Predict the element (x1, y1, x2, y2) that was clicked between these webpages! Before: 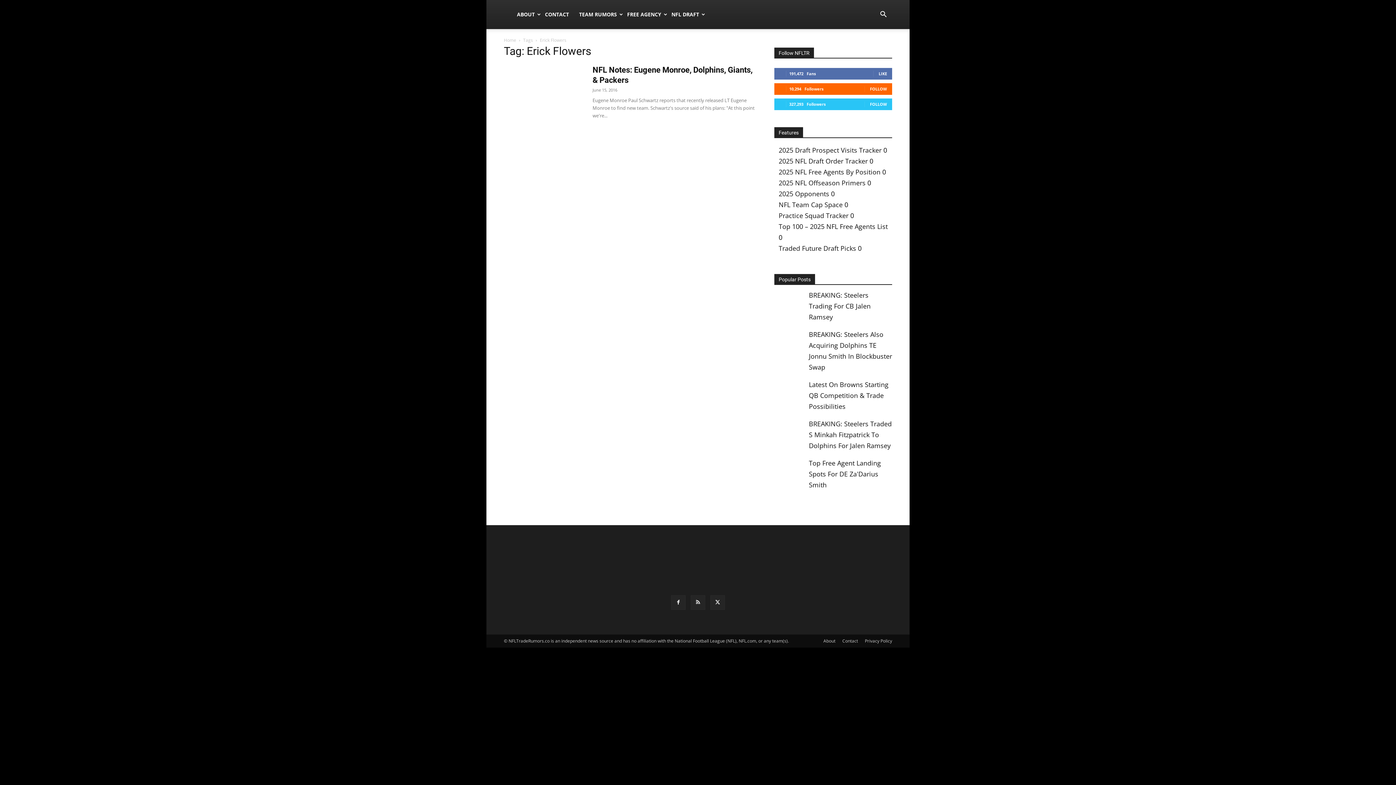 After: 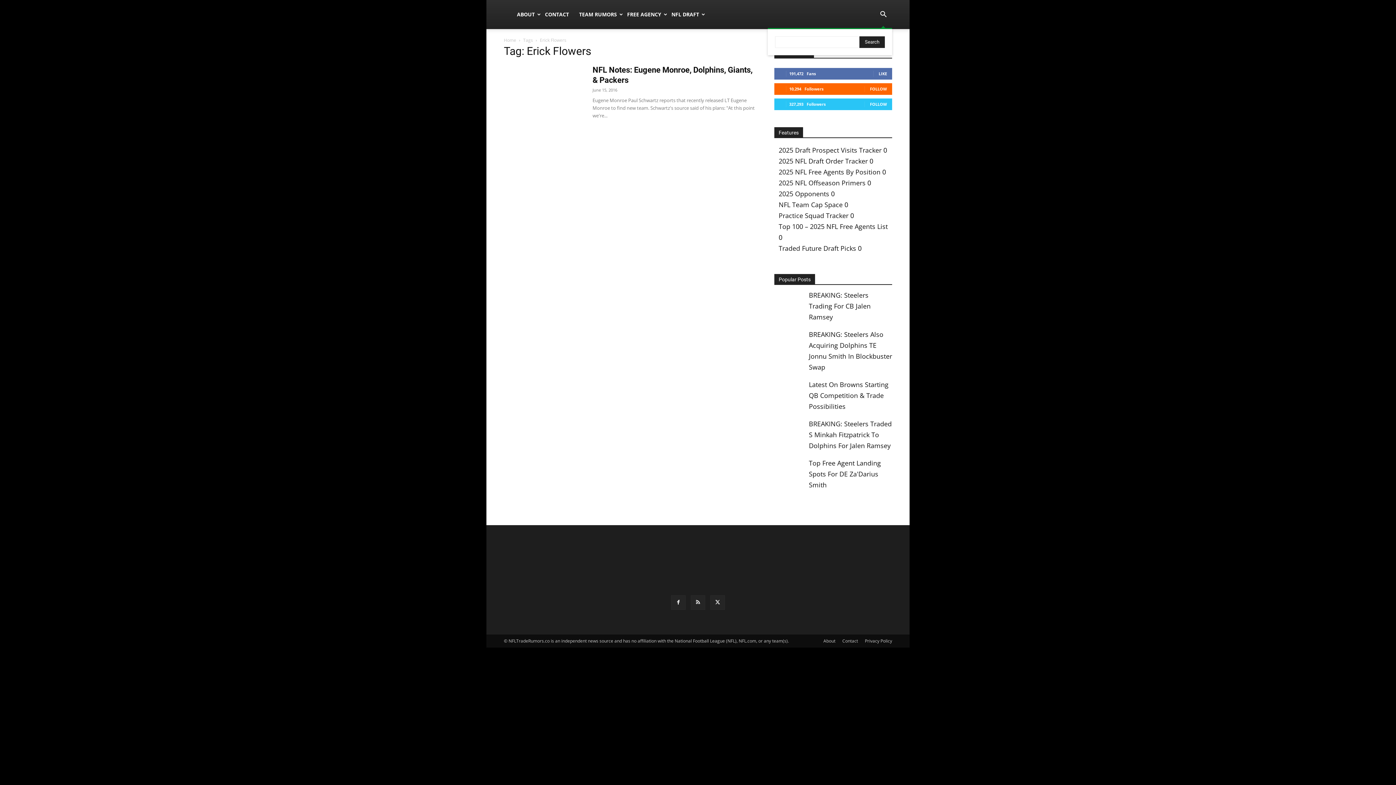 Action: label: Search bbox: (874, 10, 892, 18)